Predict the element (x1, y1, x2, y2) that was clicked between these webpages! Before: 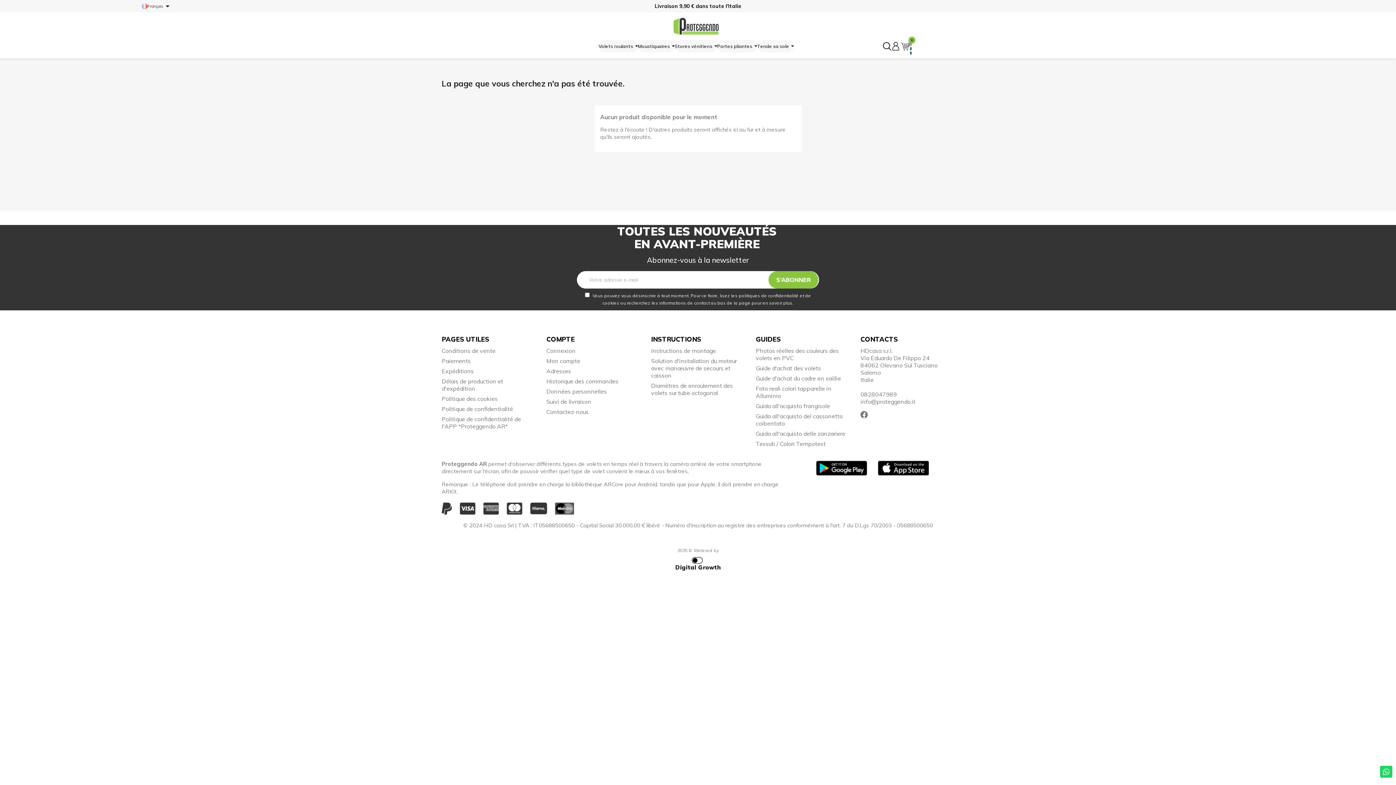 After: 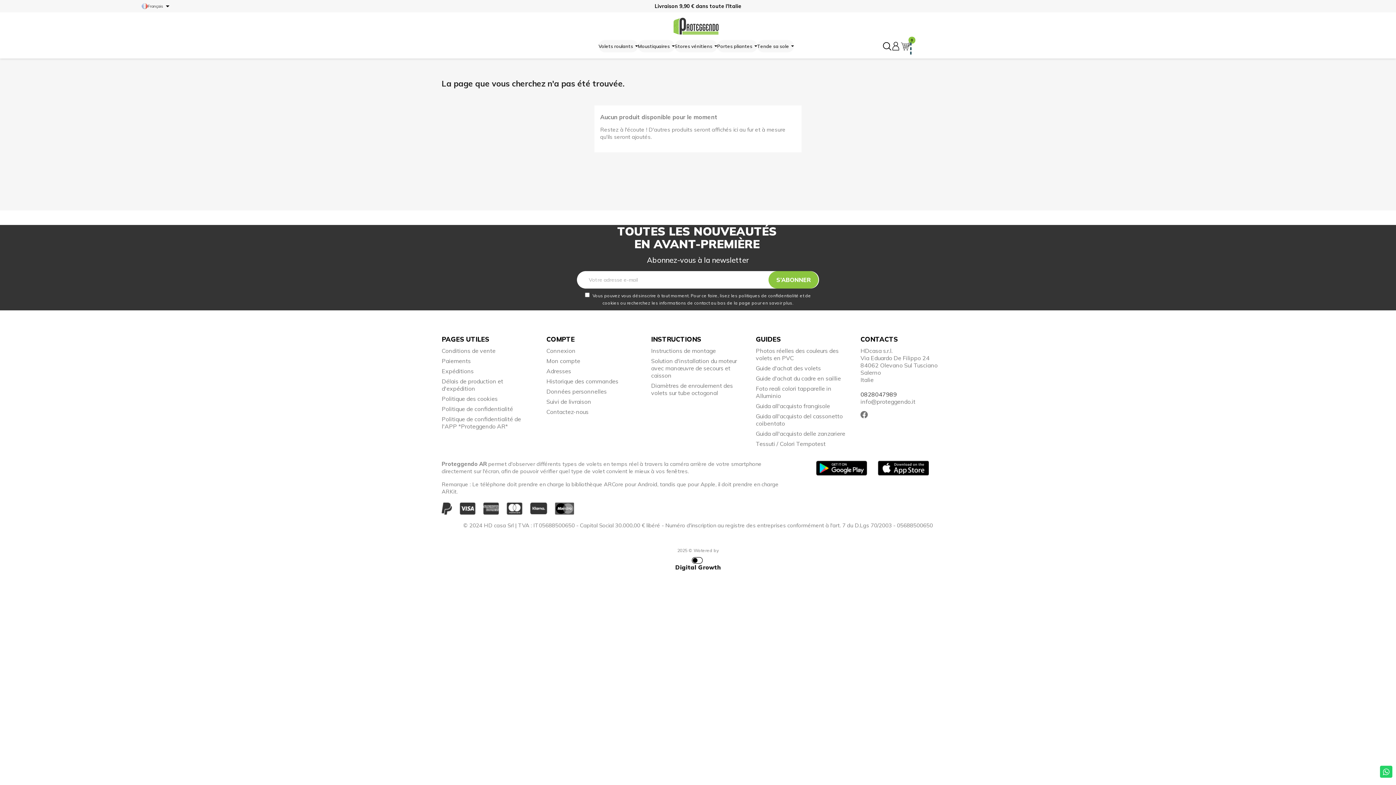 Action: label: 0828047989 bbox: (860, 390, 897, 398)